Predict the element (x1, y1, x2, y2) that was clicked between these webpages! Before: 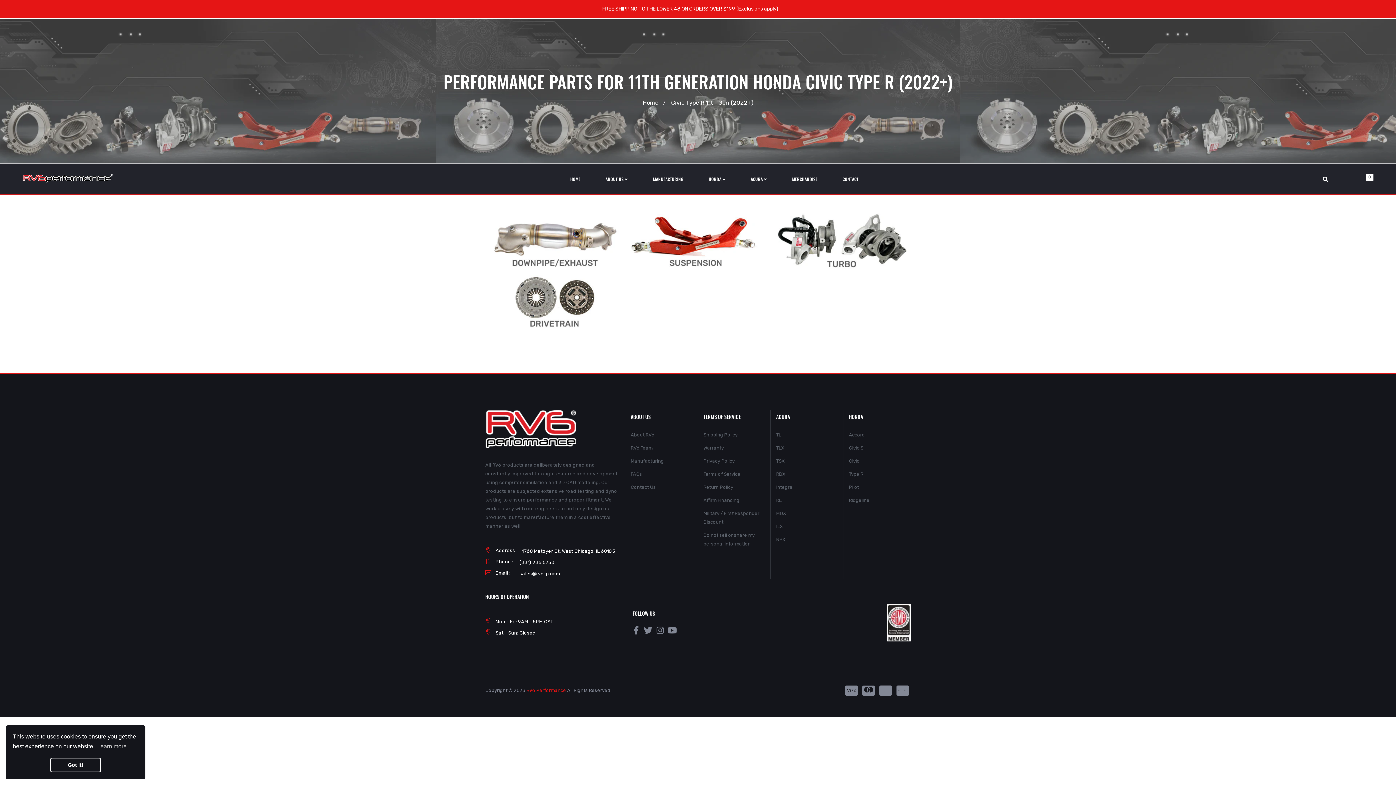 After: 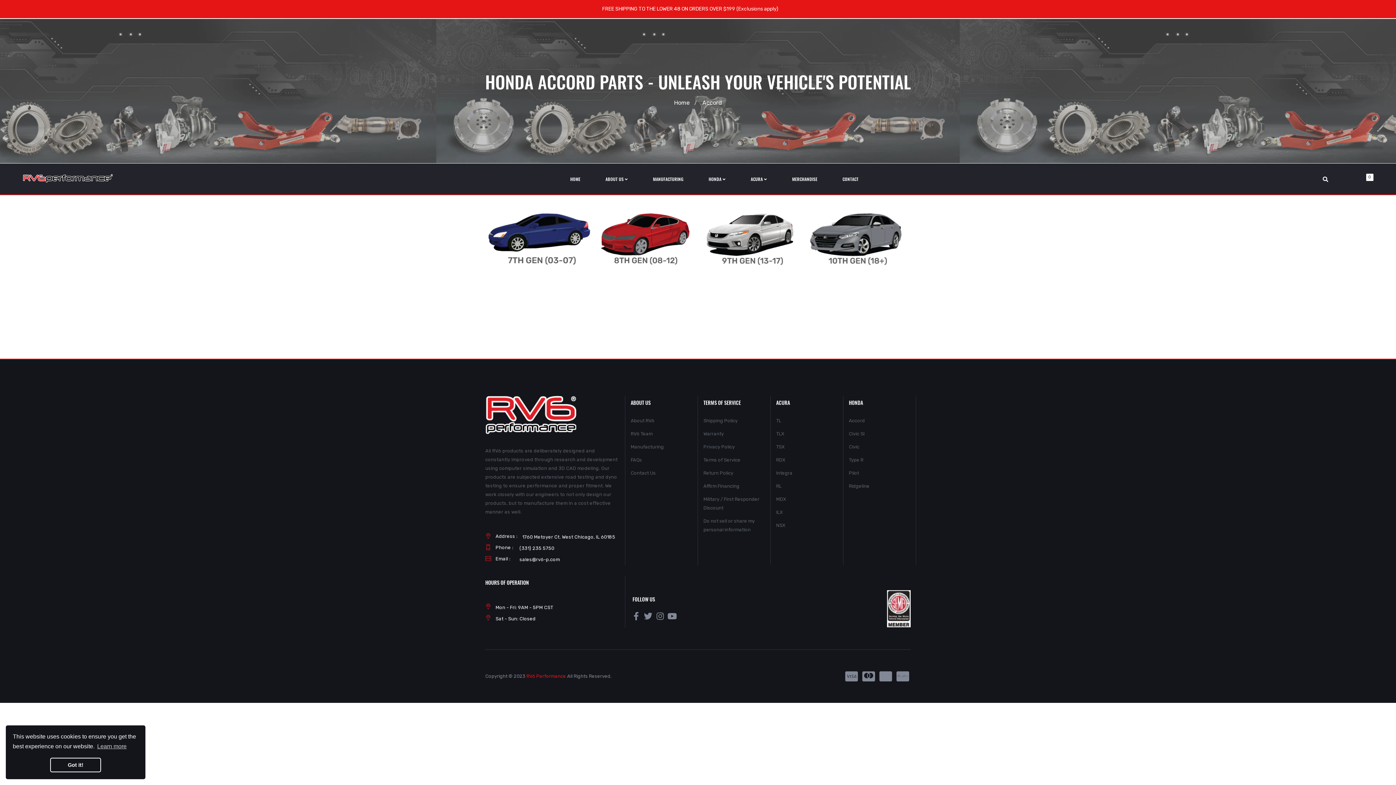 Action: bbox: (849, 428, 910, 441) label: Accord